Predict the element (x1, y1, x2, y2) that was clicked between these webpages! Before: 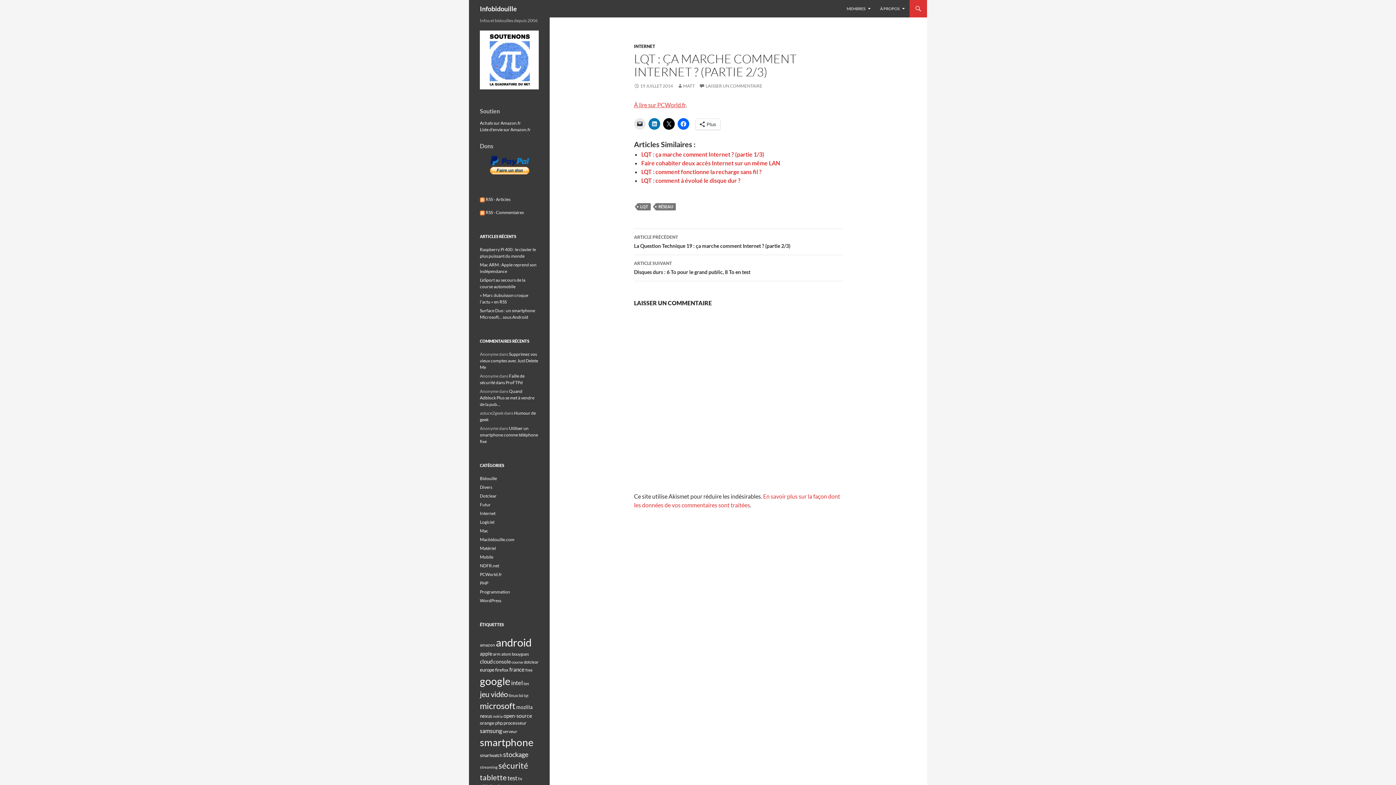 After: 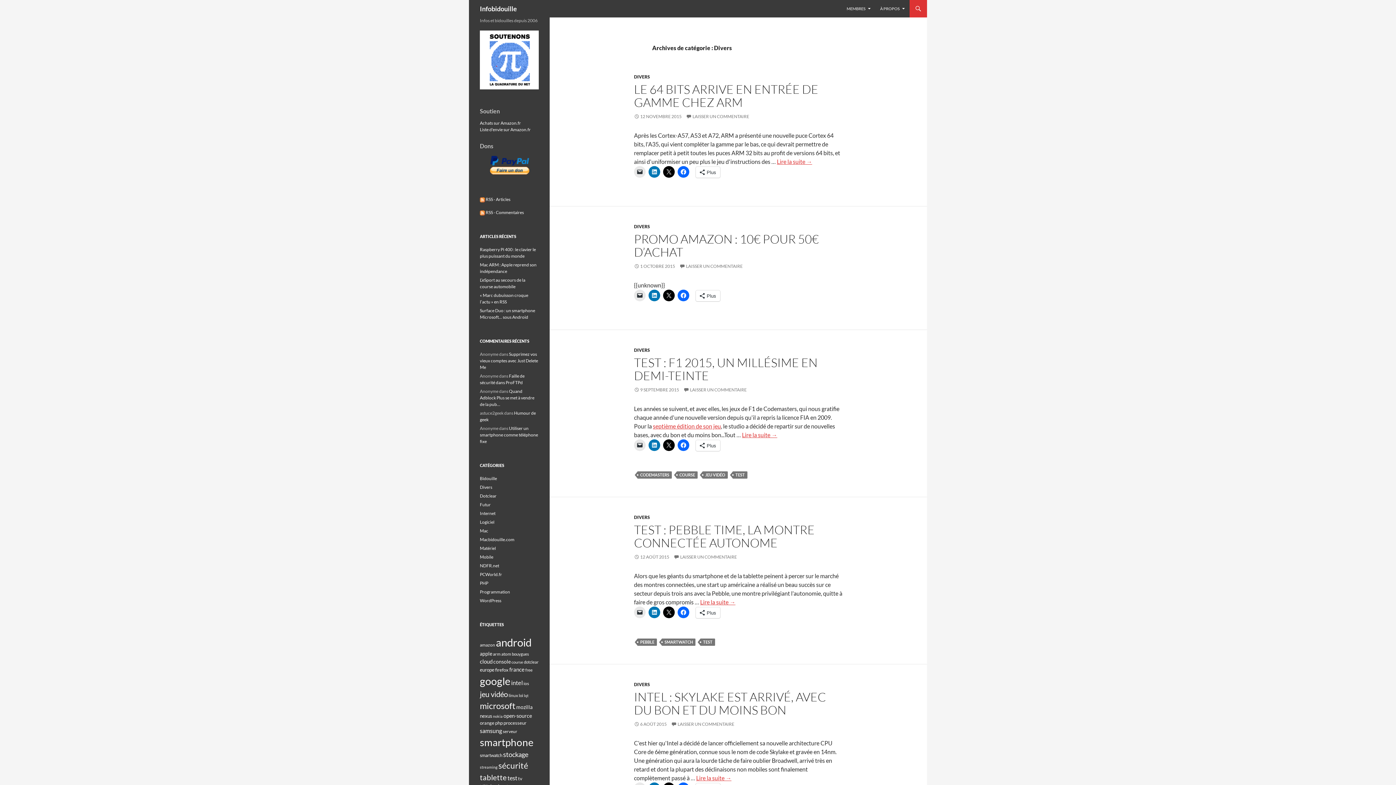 Action: bbox: (480, 484, 492, 490) label: Divers